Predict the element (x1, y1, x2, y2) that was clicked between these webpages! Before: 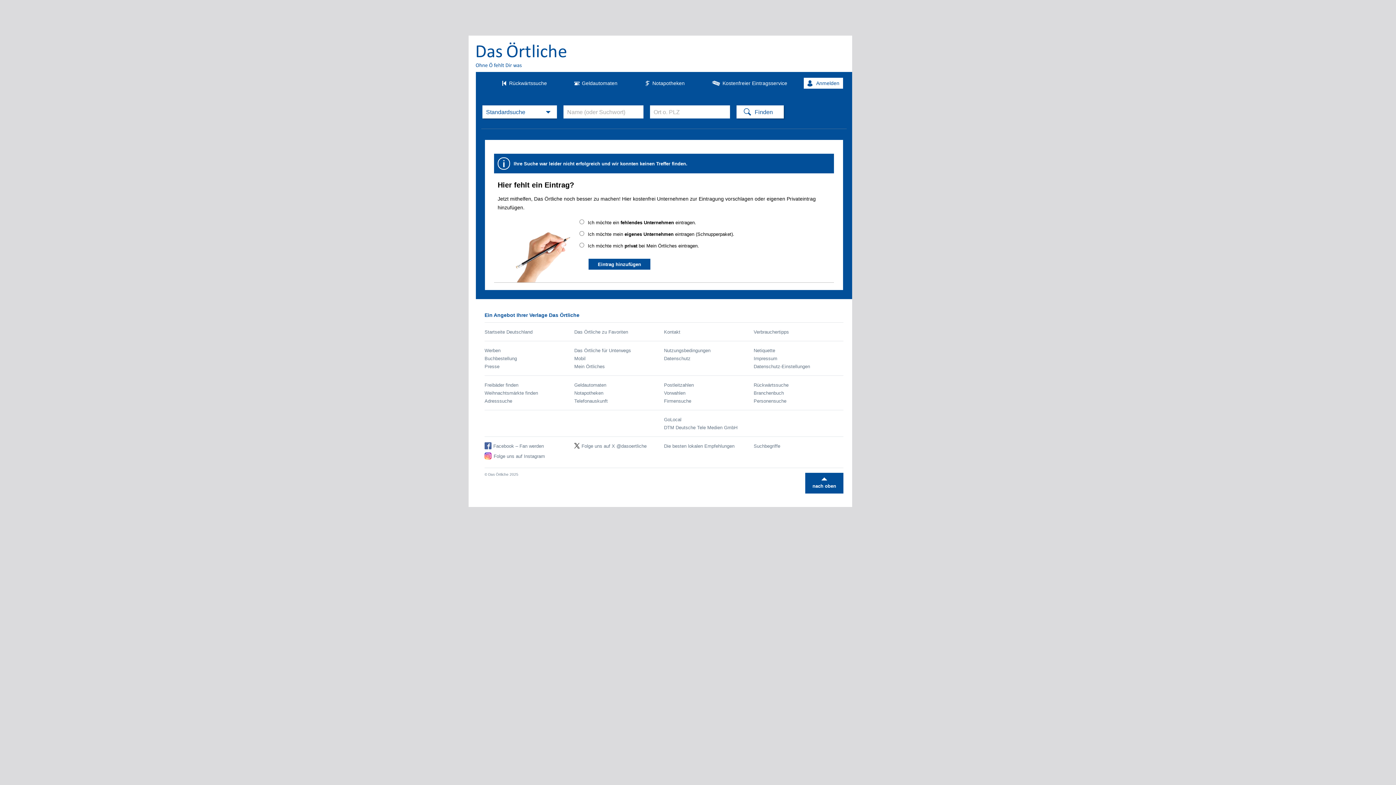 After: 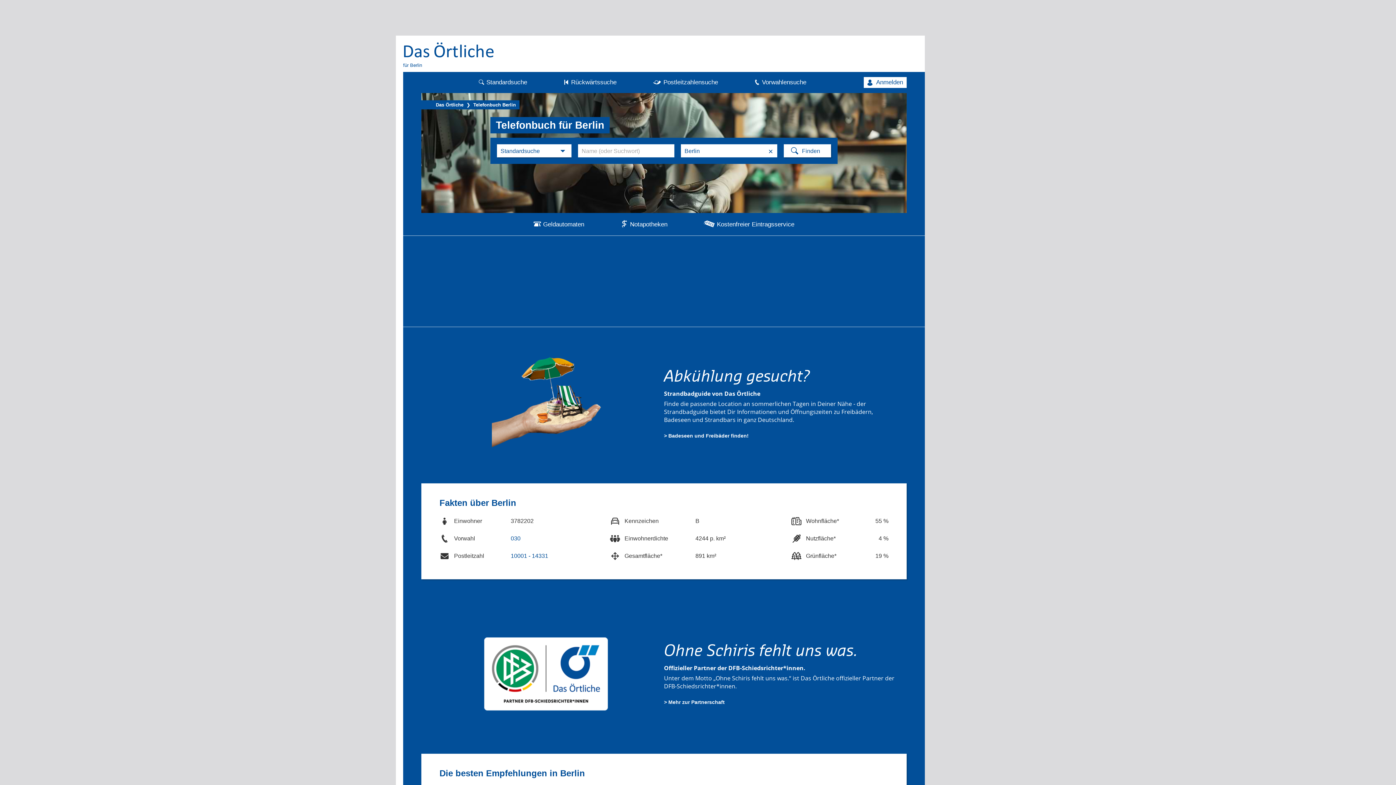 Action: bbox: (476, 42, 567, 67)